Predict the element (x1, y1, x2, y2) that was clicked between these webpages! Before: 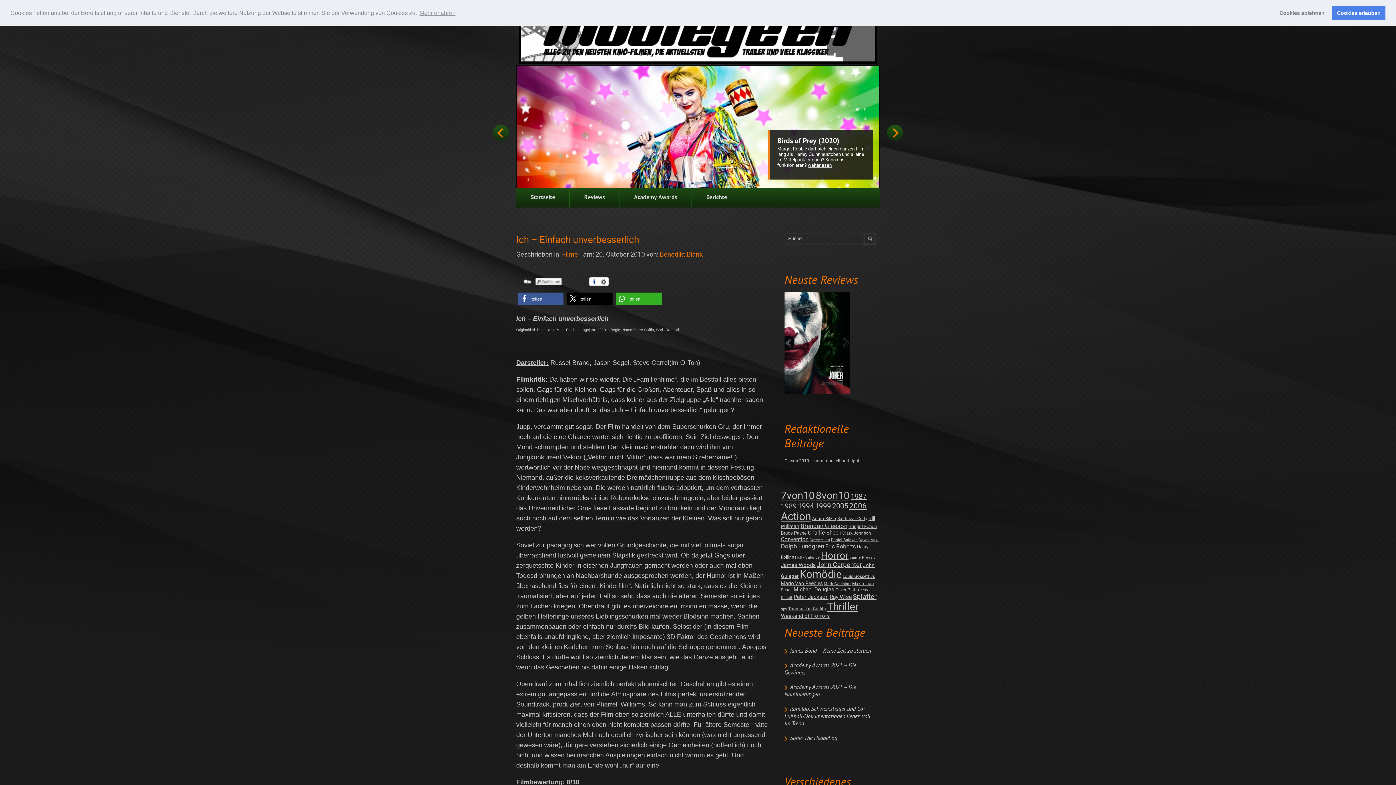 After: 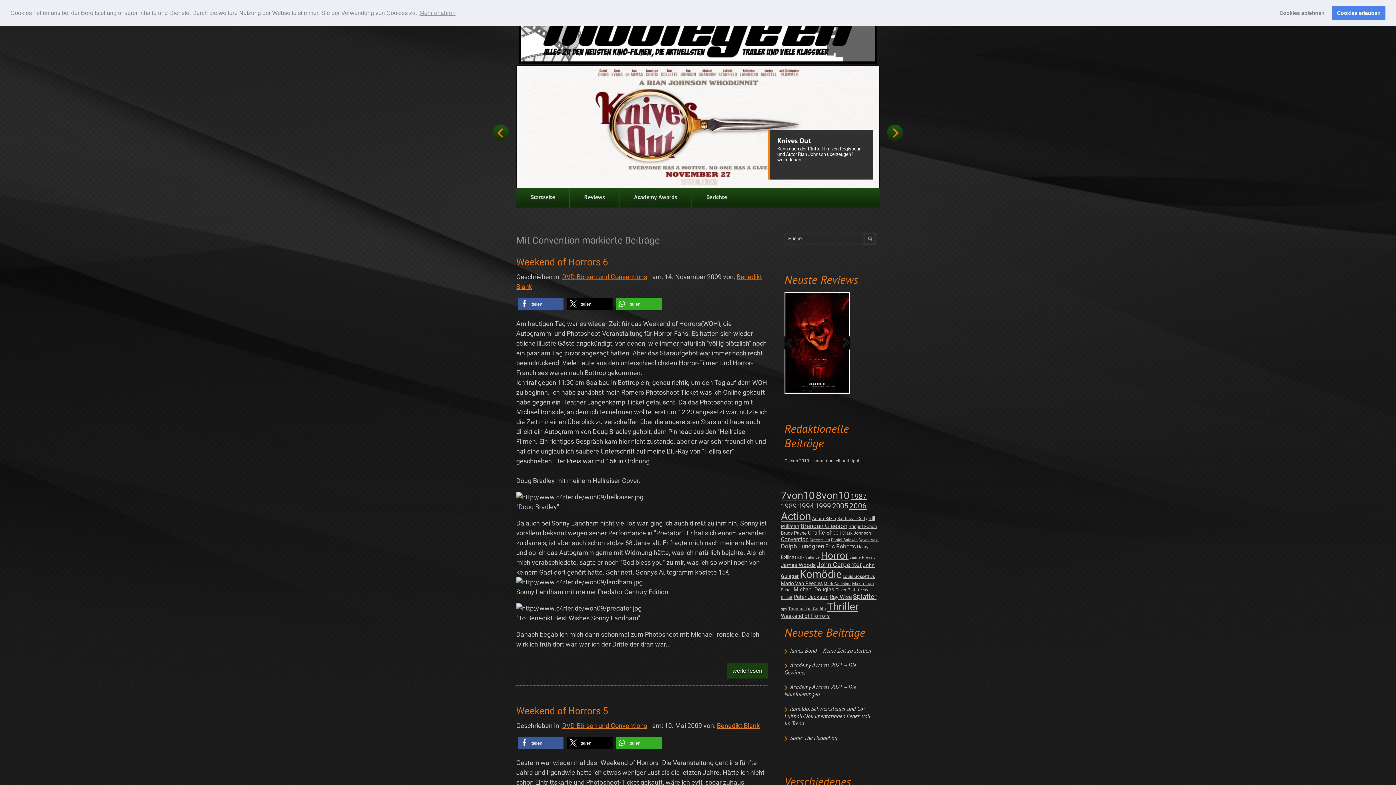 Action: bbox: (781, 536, 808, 542) label: Convention (7 posts)